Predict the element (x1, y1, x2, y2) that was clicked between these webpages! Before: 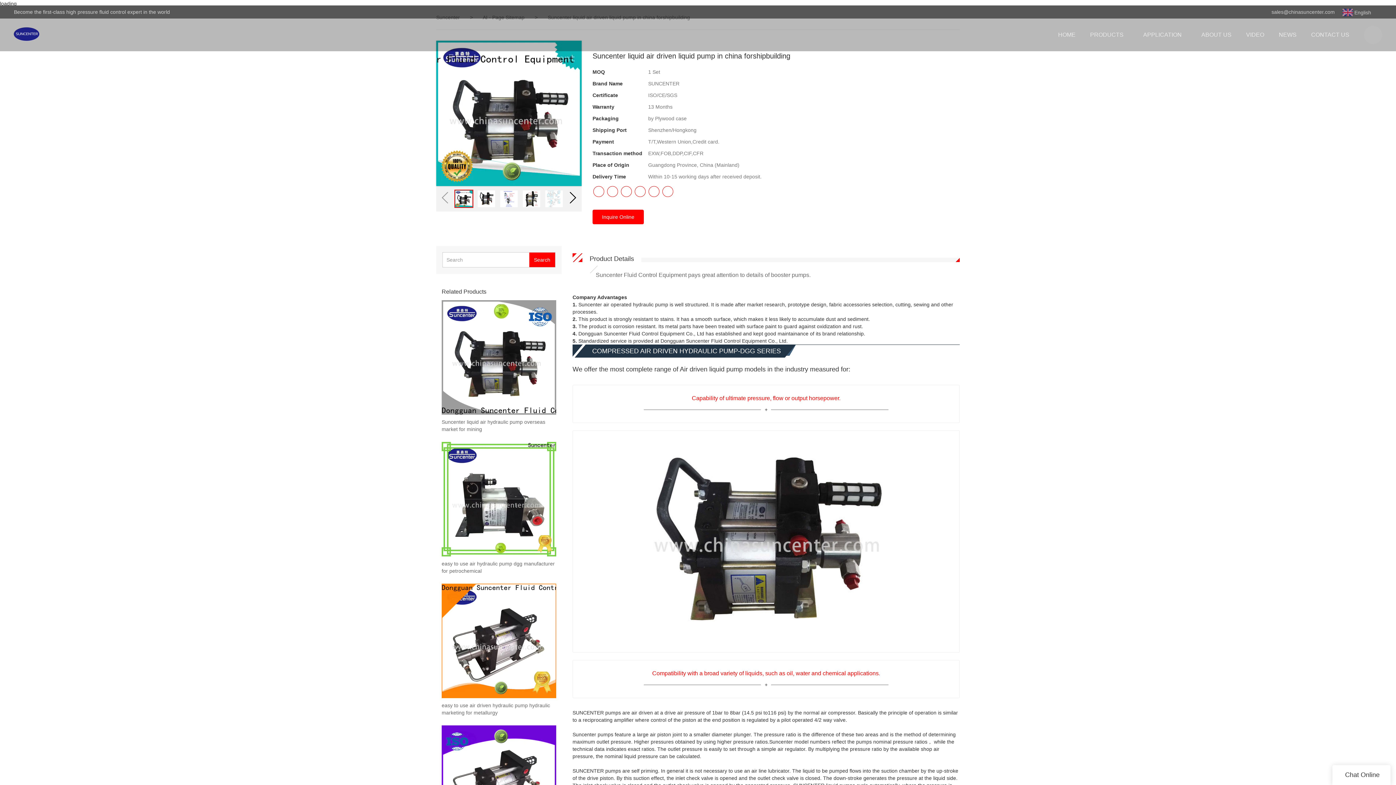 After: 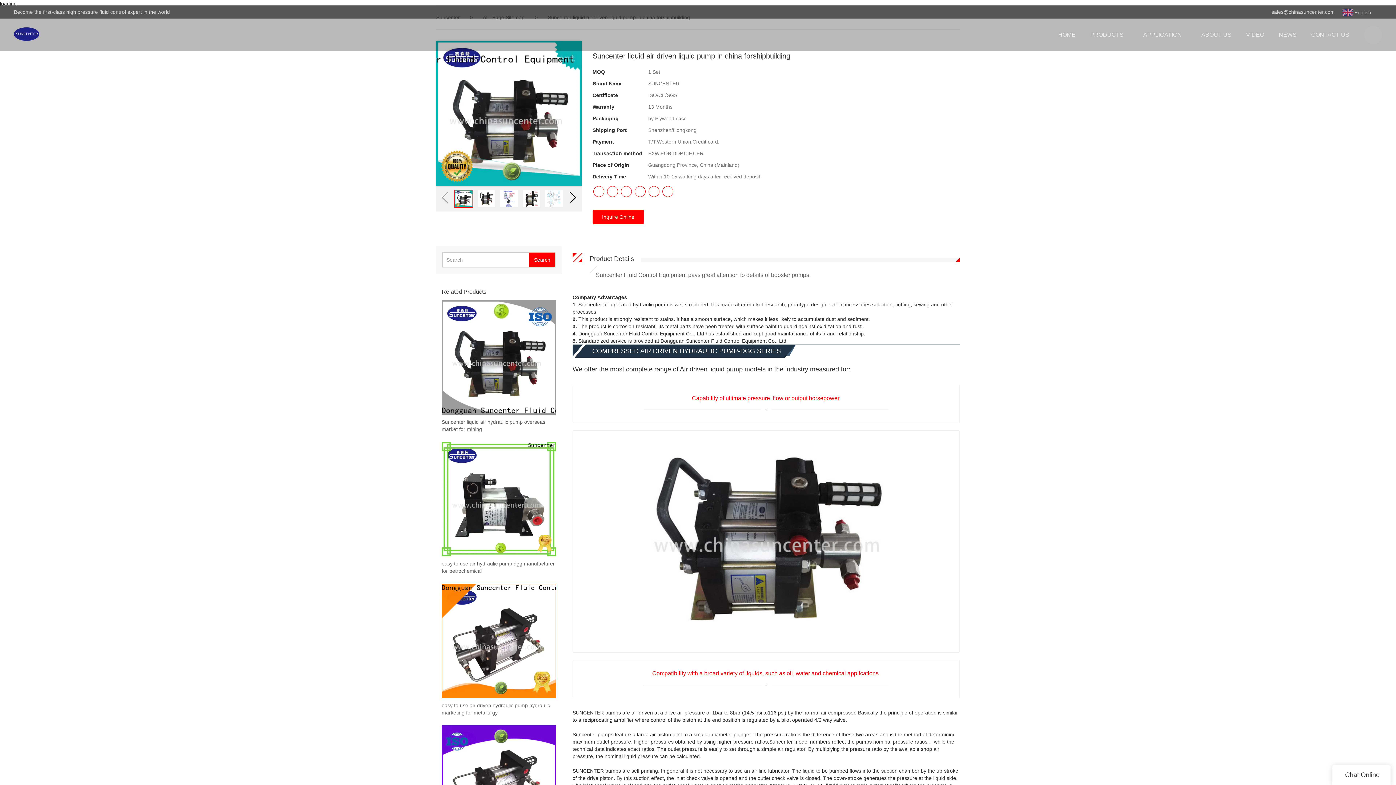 Action: bbox: (607, 186, 618, 197)